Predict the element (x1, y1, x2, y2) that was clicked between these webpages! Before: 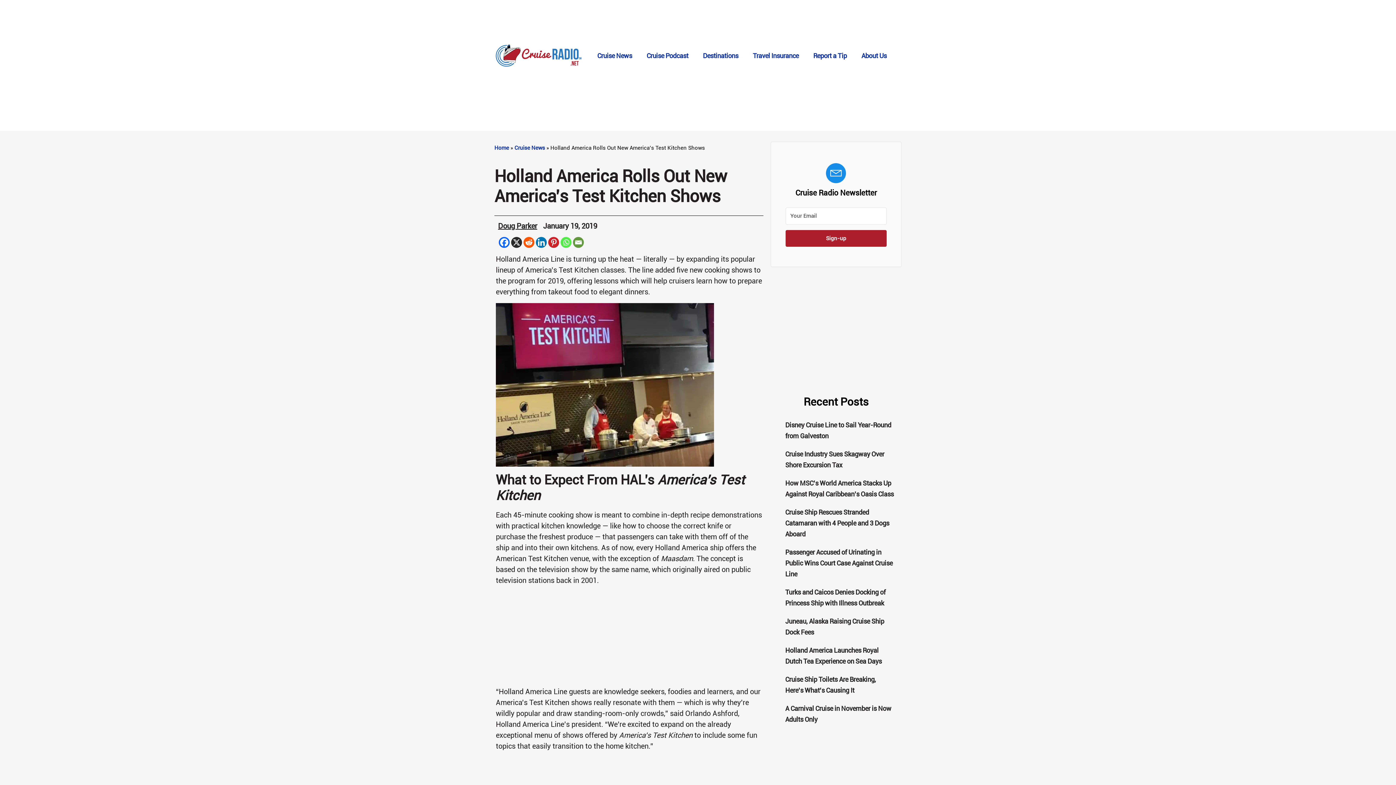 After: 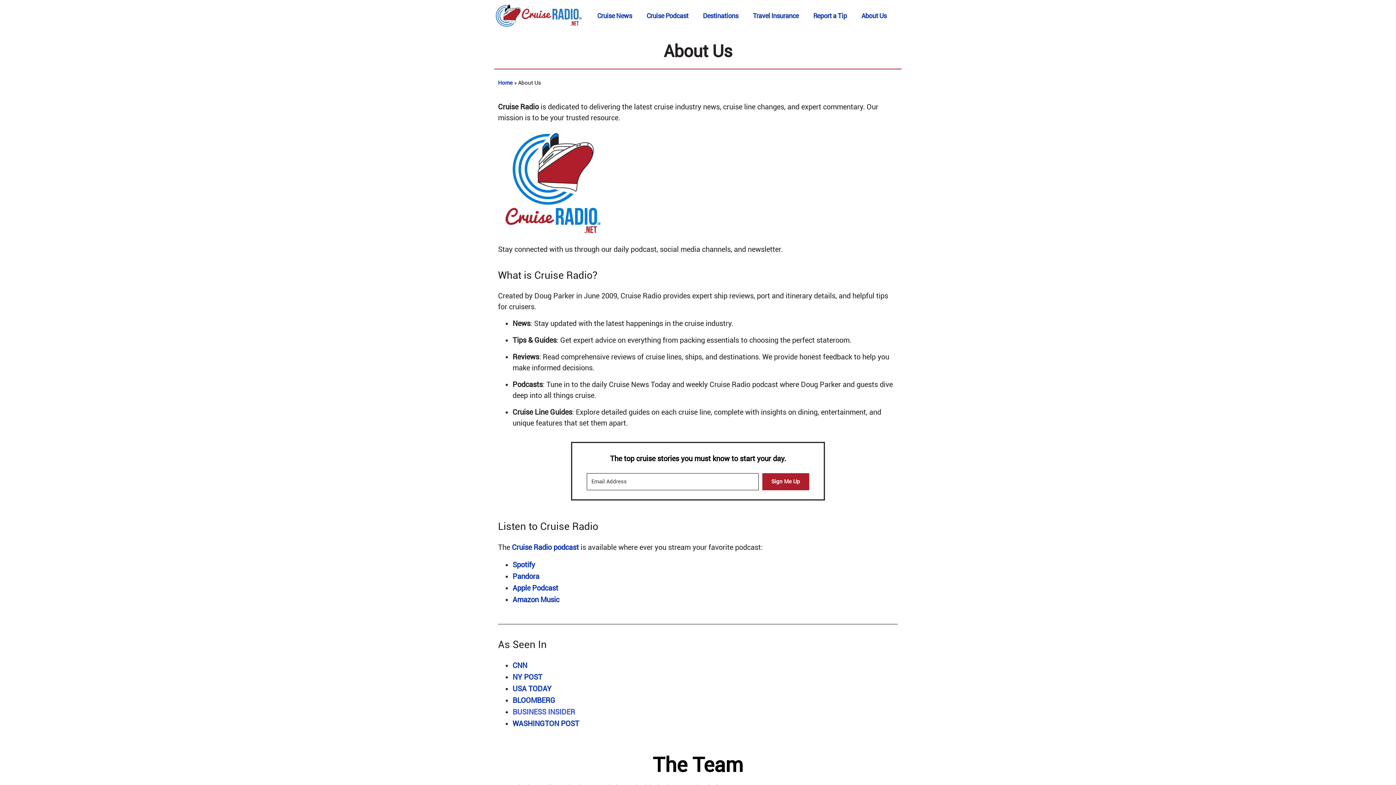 Action: bbox: (854, 51, 894, 60) label: About Us